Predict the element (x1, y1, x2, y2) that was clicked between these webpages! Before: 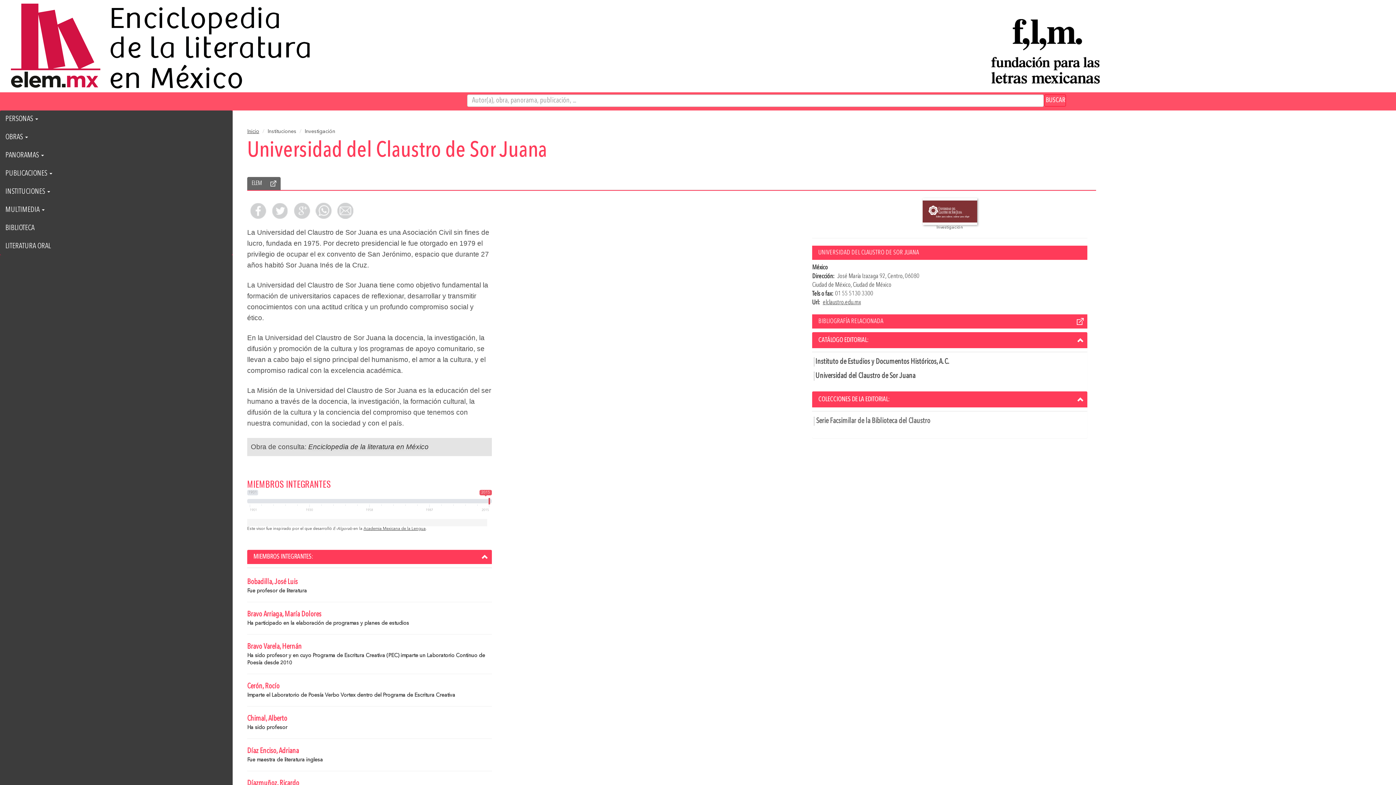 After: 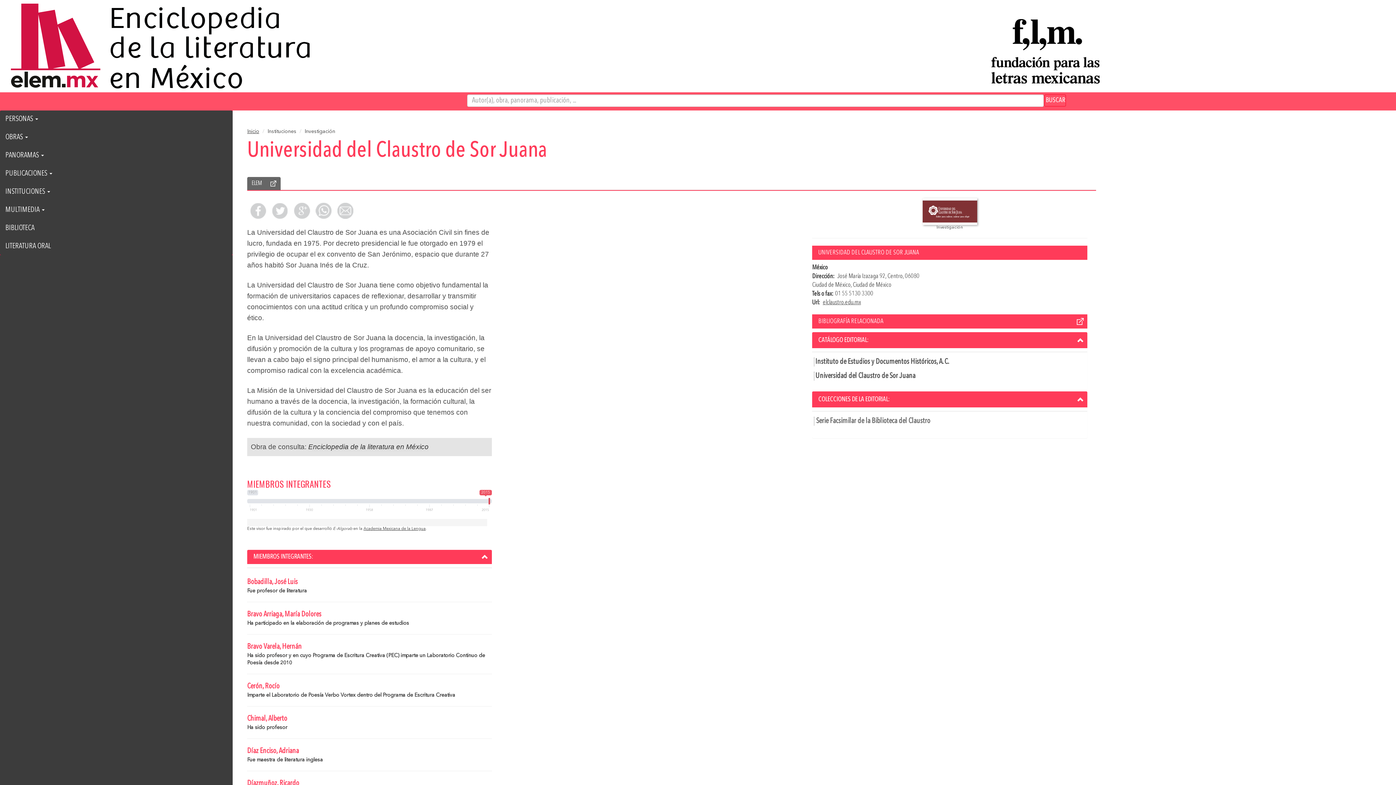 Action: label: elclaustro.edu.mx bbox: (822, 299, 861, 305)